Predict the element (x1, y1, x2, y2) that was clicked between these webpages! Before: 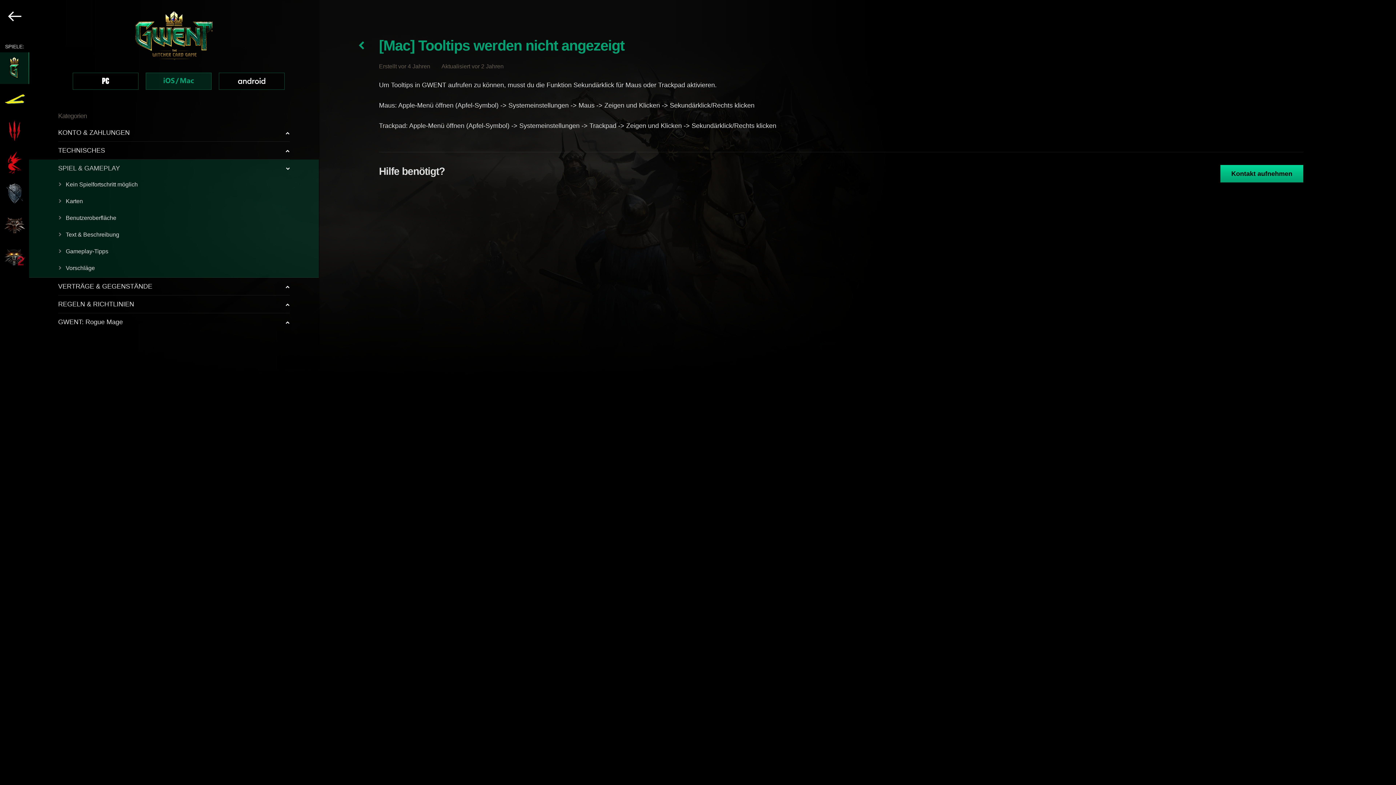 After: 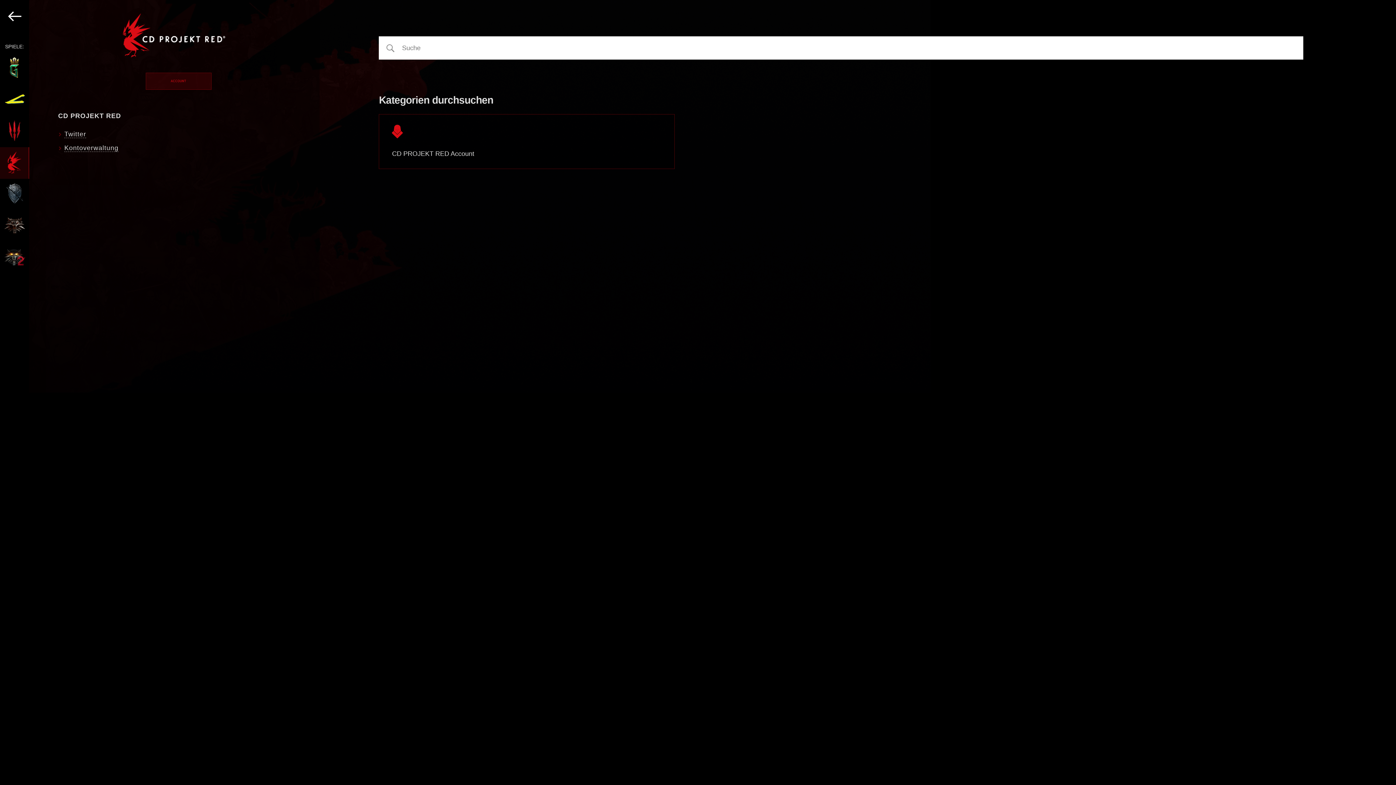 Action: bbox: (0, 147, 29, 178)